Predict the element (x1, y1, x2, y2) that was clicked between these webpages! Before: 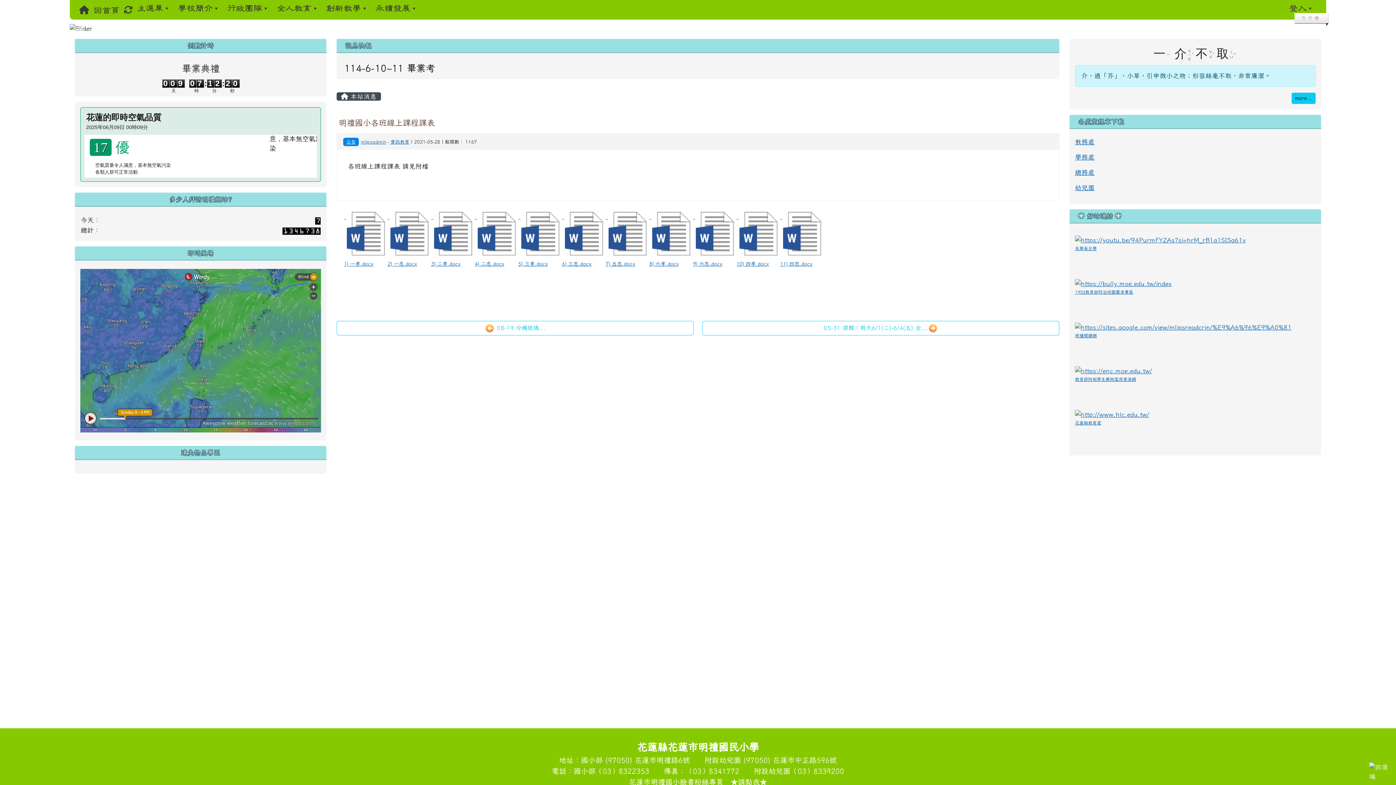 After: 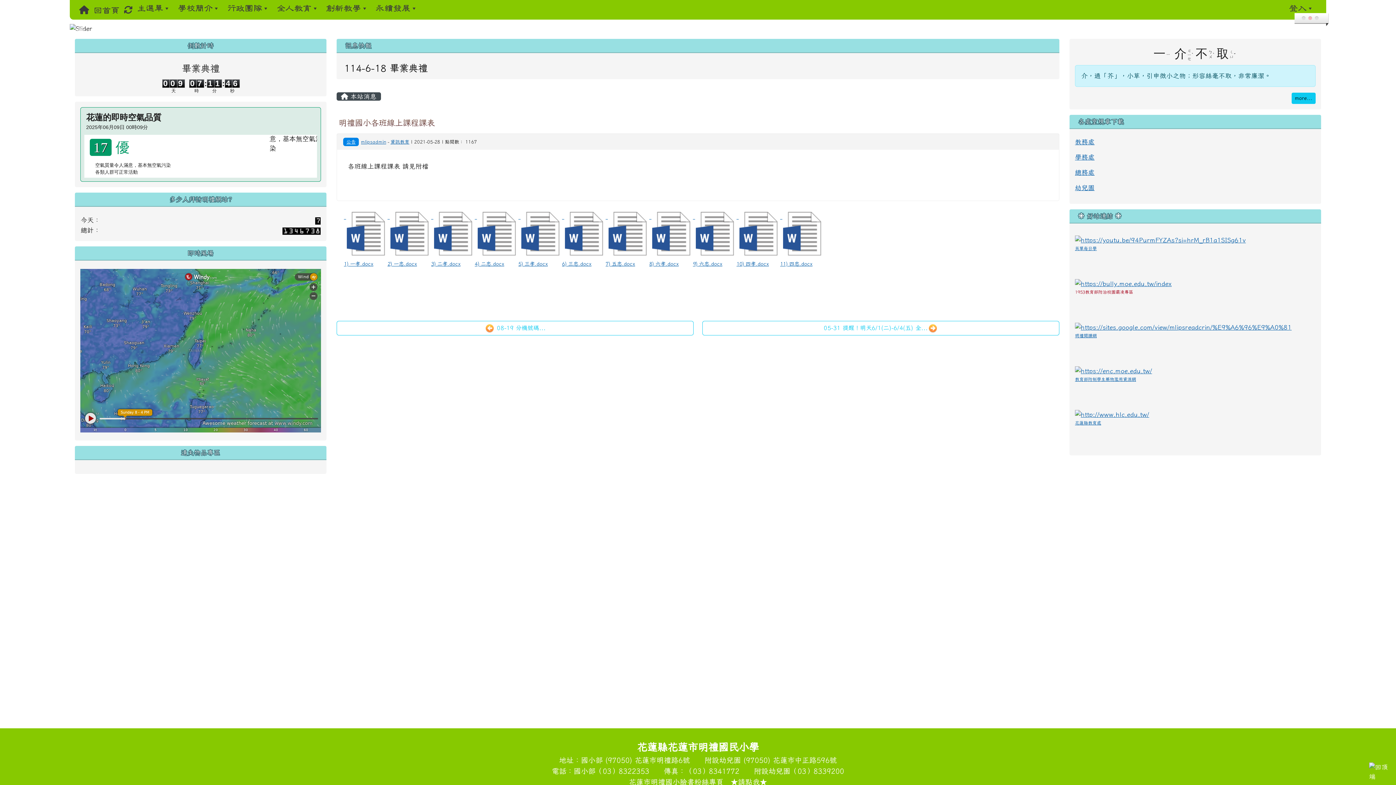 Action: bbox: (1075, 289, 1133, 294) label: 1953教育部防治校園霸凌專區